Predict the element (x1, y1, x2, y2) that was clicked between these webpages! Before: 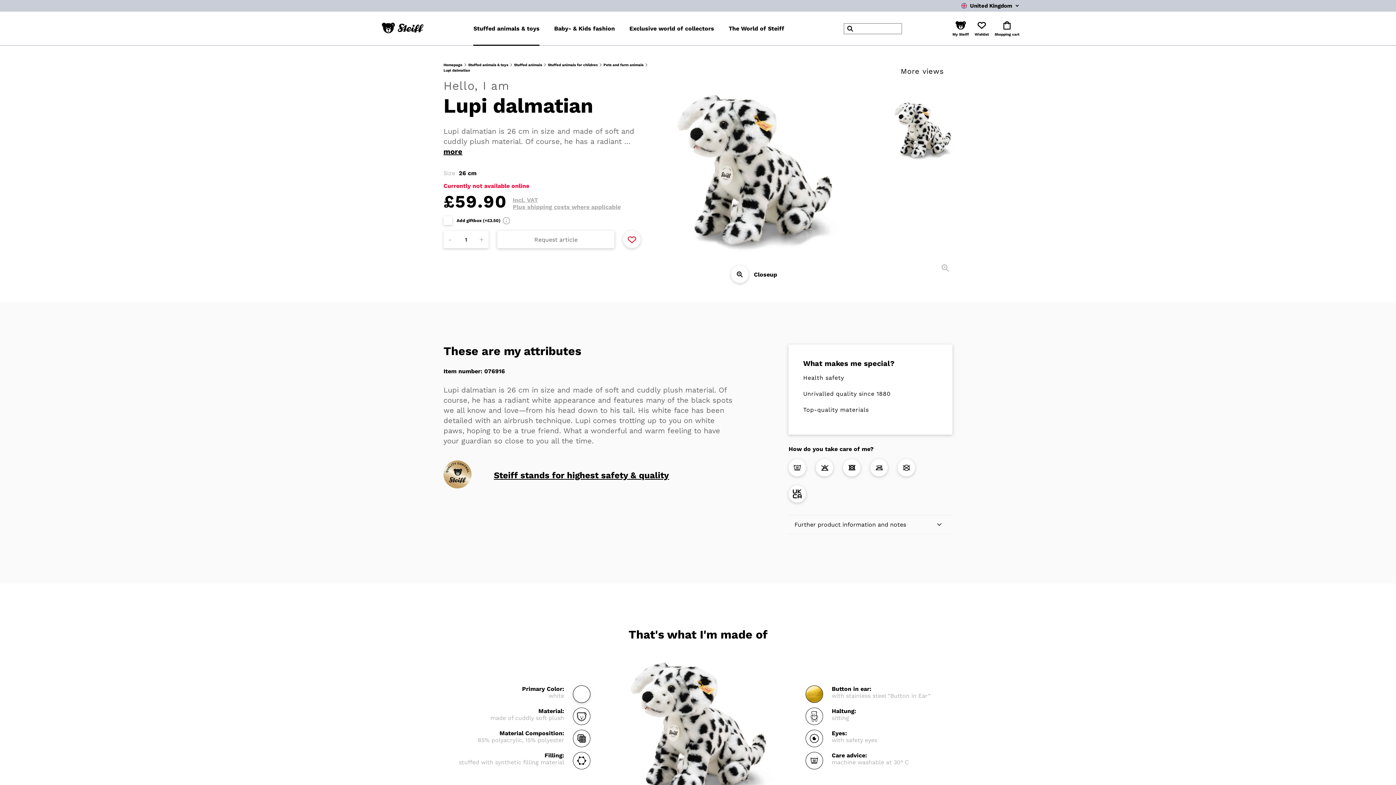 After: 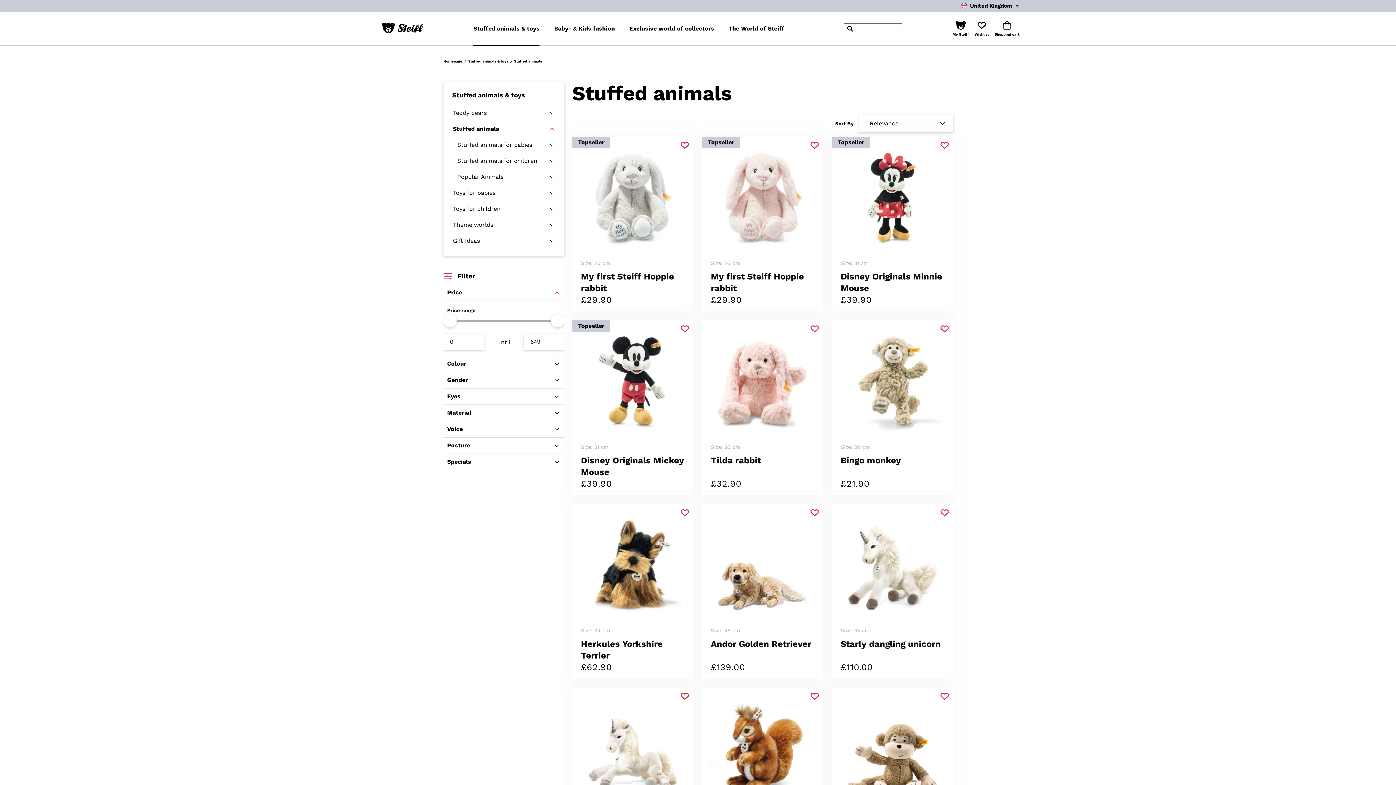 Action: bbox: (514, 62, 542, 67) label: Stuffed animals